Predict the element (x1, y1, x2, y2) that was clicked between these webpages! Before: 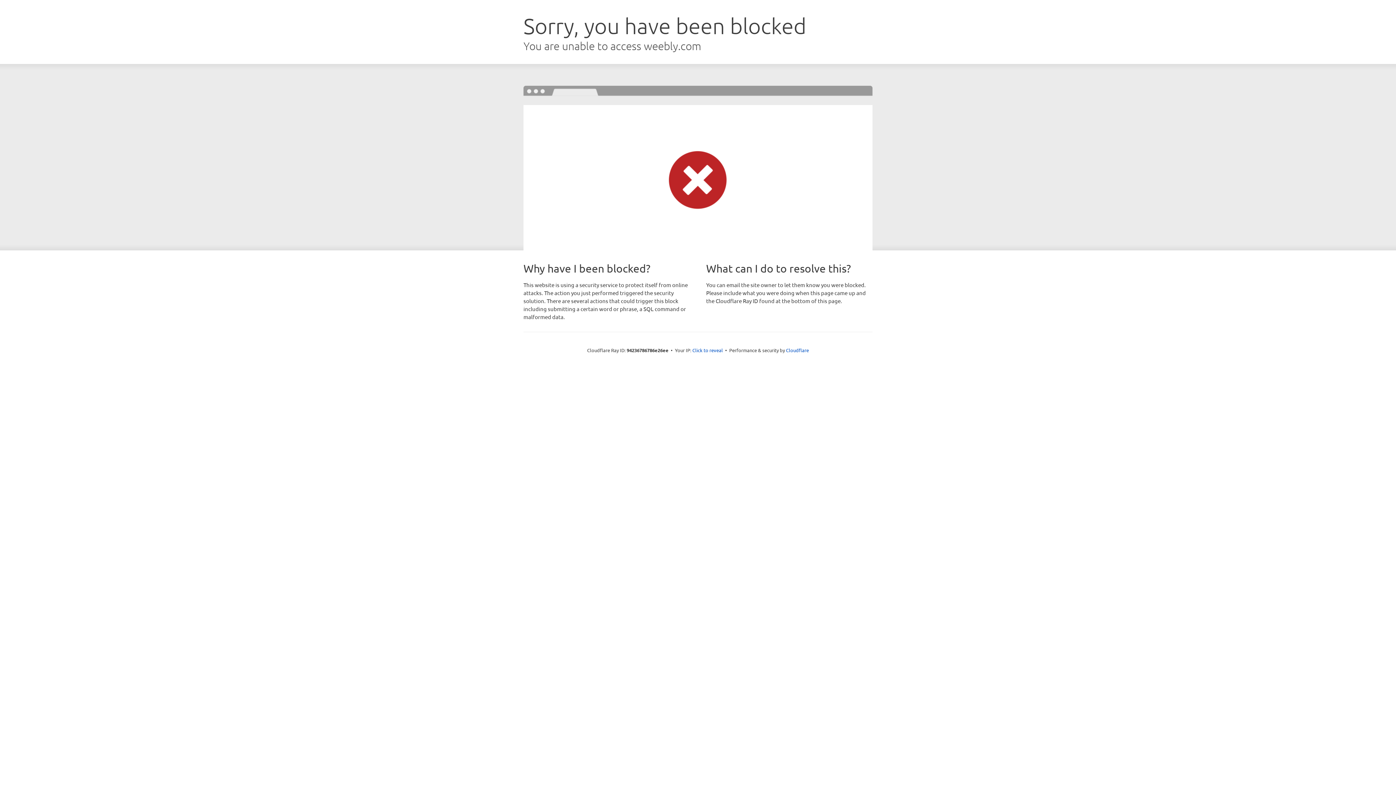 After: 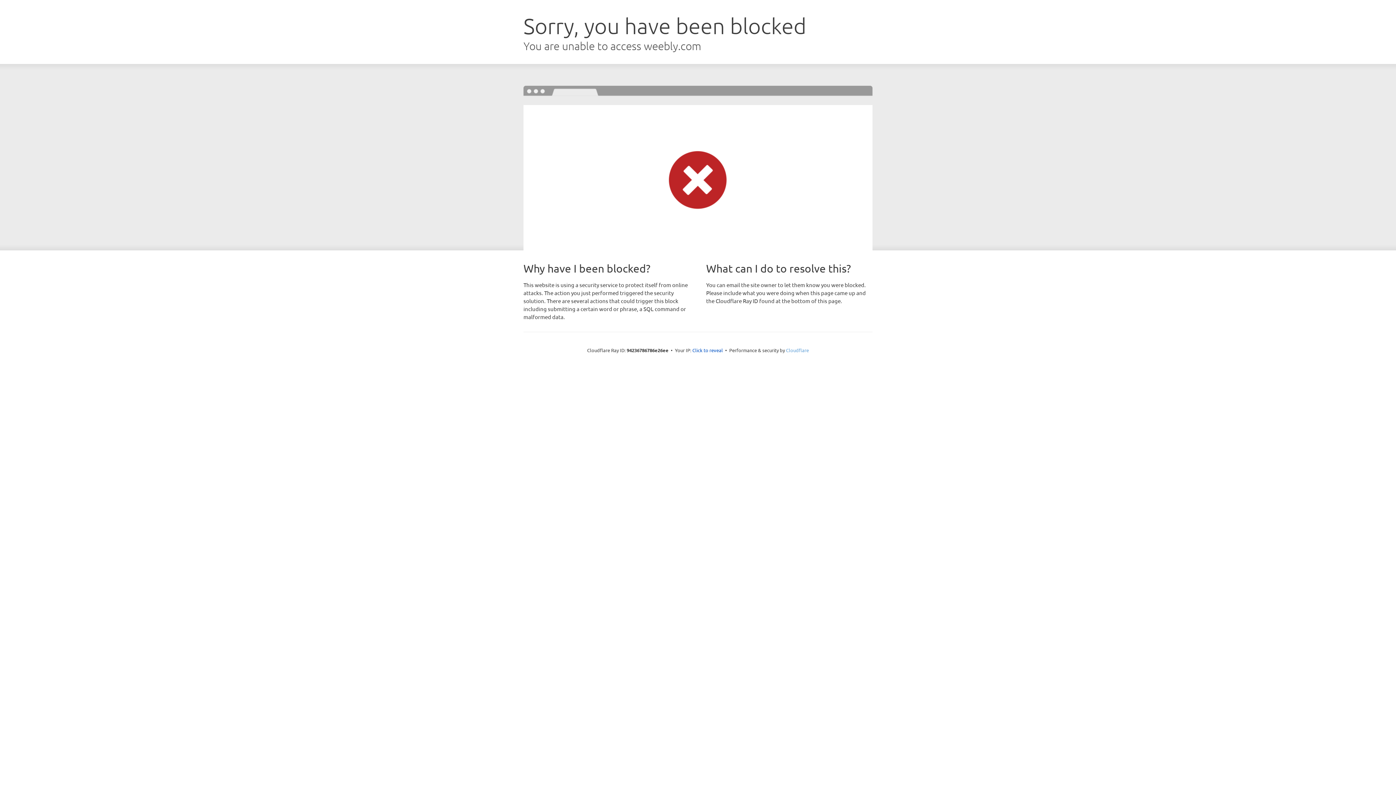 Action: label: Cloudflare bbox: (786, 347, 809, 353)